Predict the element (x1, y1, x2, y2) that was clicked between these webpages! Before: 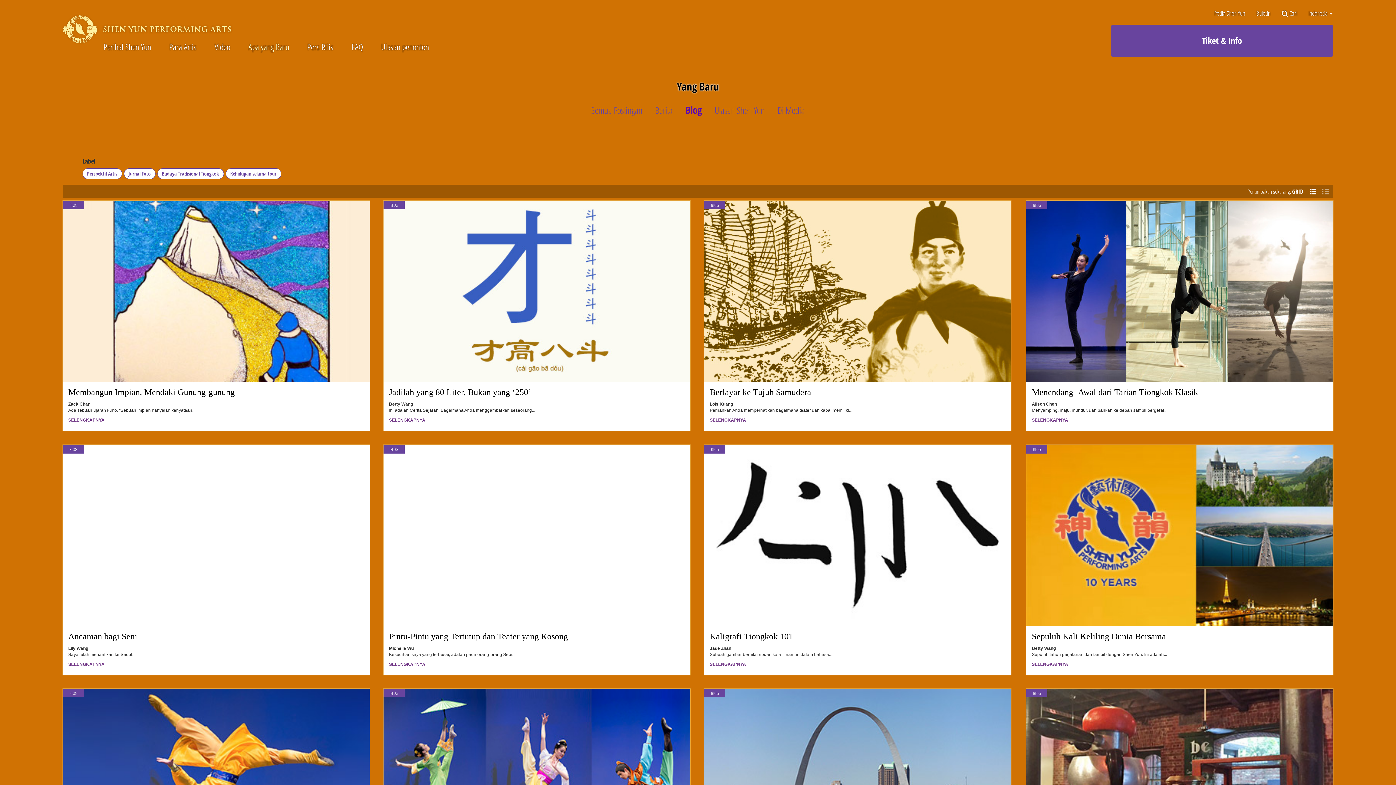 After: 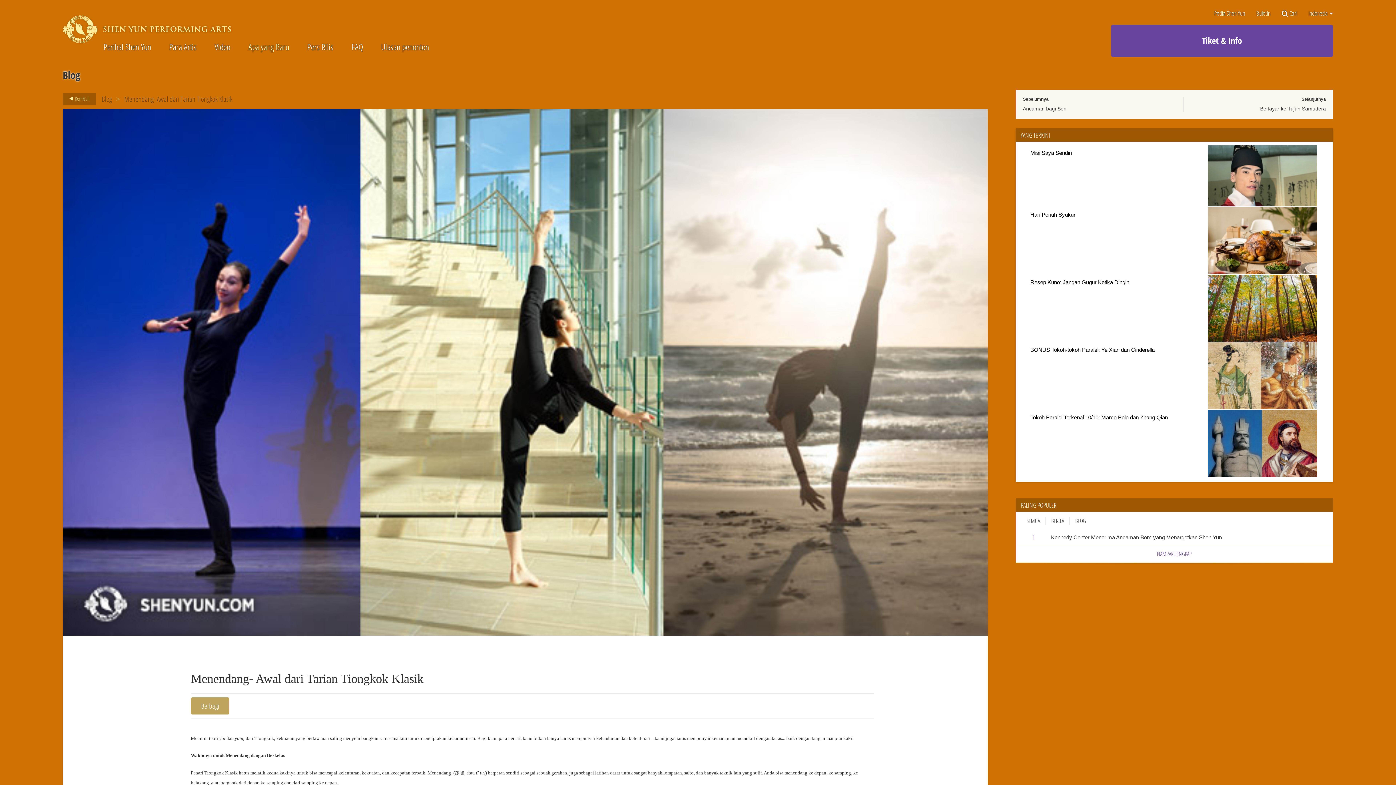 Action: bbox: (1026, 200, 1333, 382)